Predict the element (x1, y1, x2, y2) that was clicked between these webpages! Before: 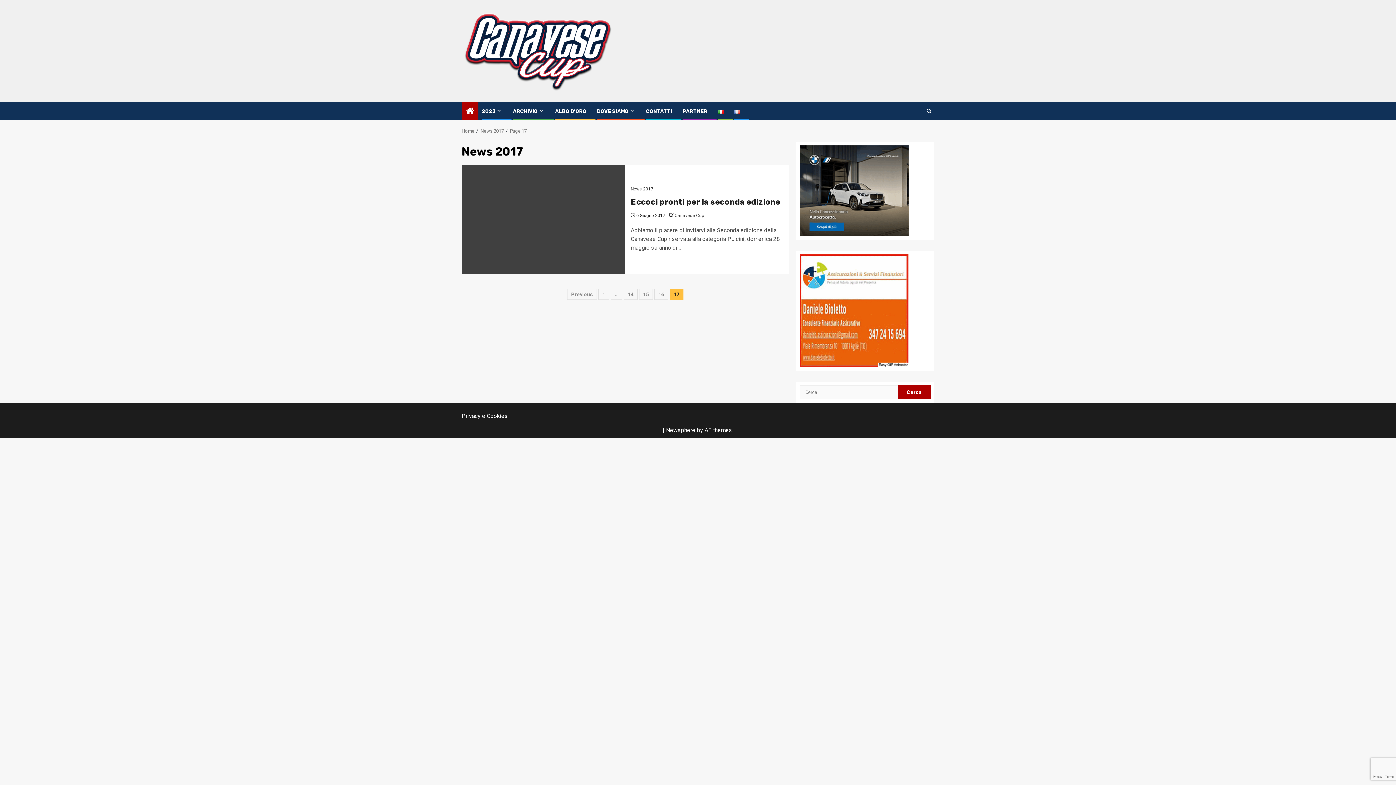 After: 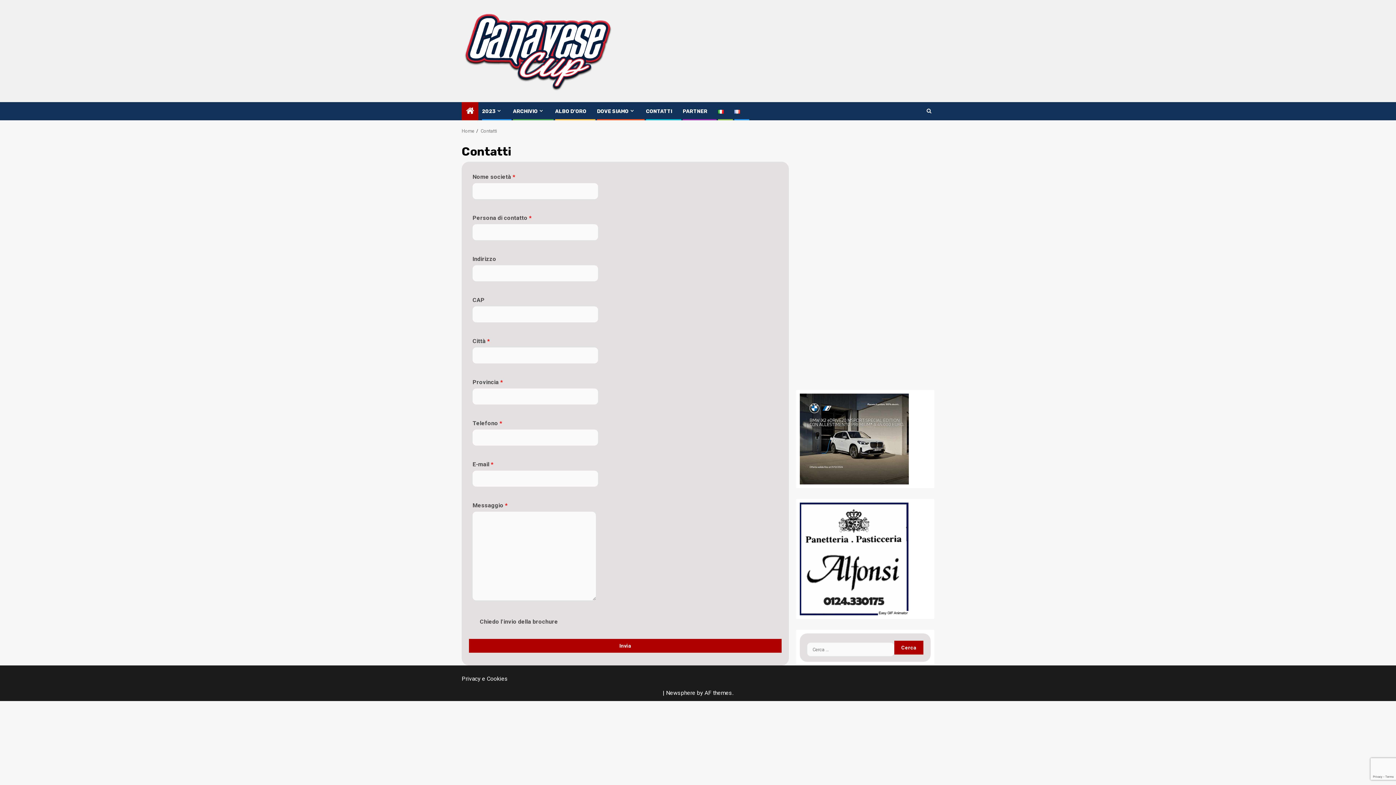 Action: label: CONTATTI bbox: (646, 108, 672, 114)